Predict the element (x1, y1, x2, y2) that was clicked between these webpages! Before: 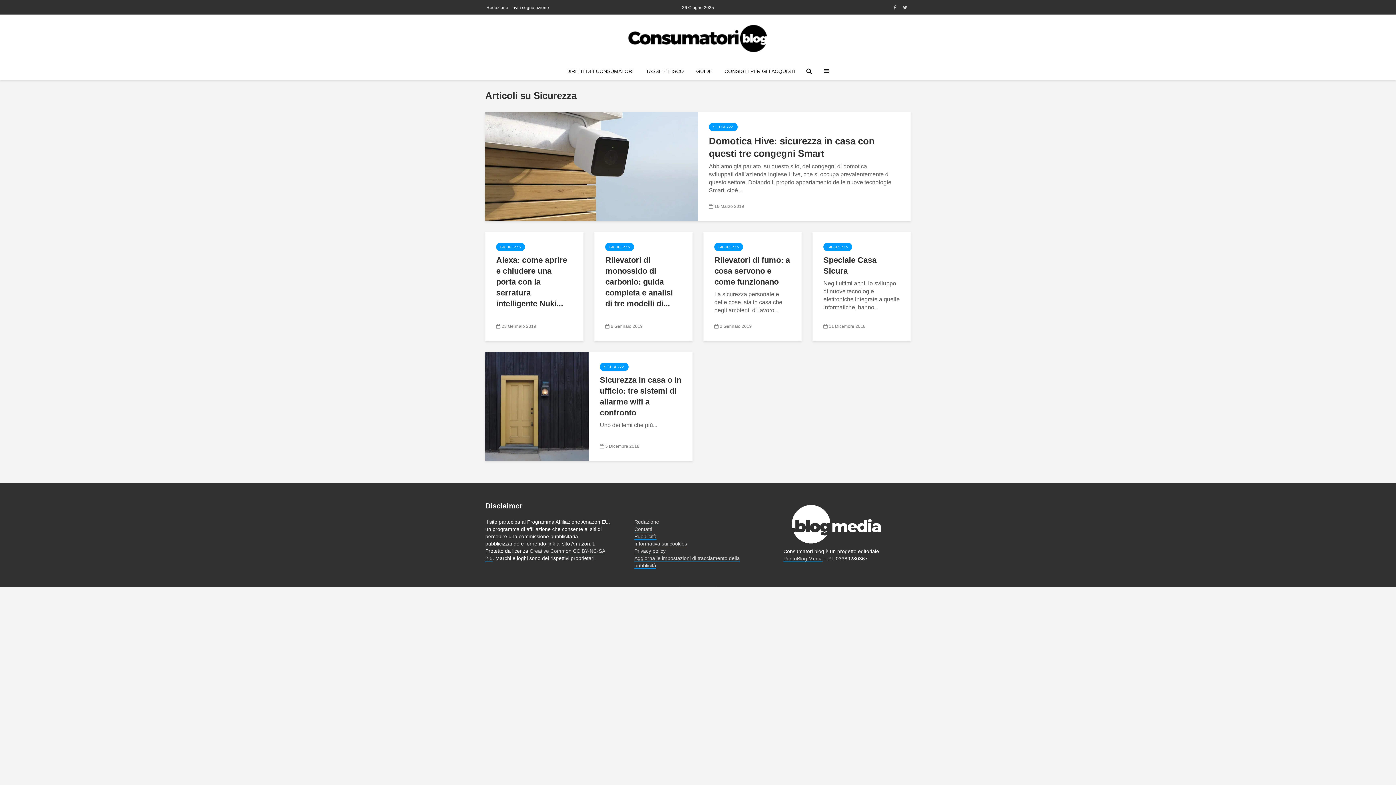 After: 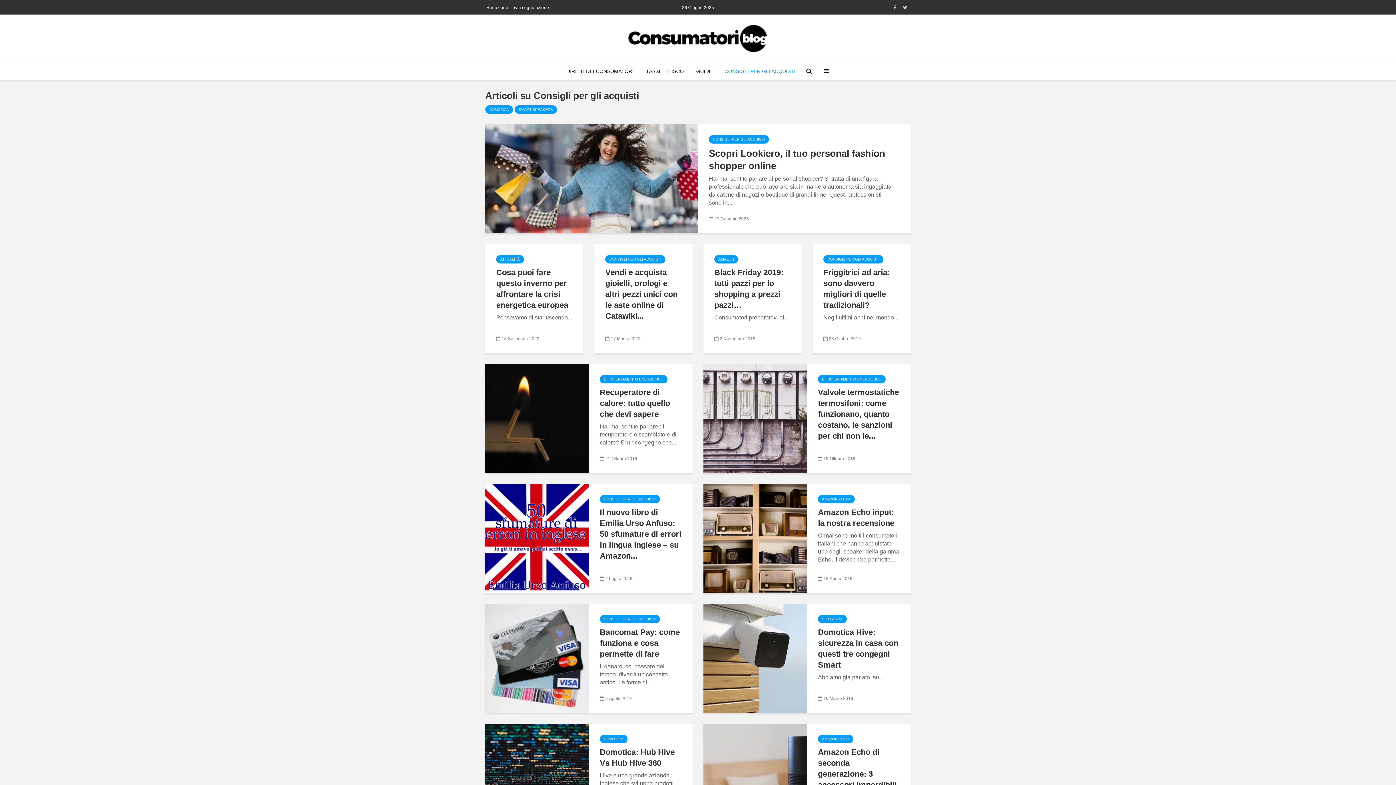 Action: bbox: (719, 62, 801, 80) label: CONSIGLI PER GLI ACQUISTI